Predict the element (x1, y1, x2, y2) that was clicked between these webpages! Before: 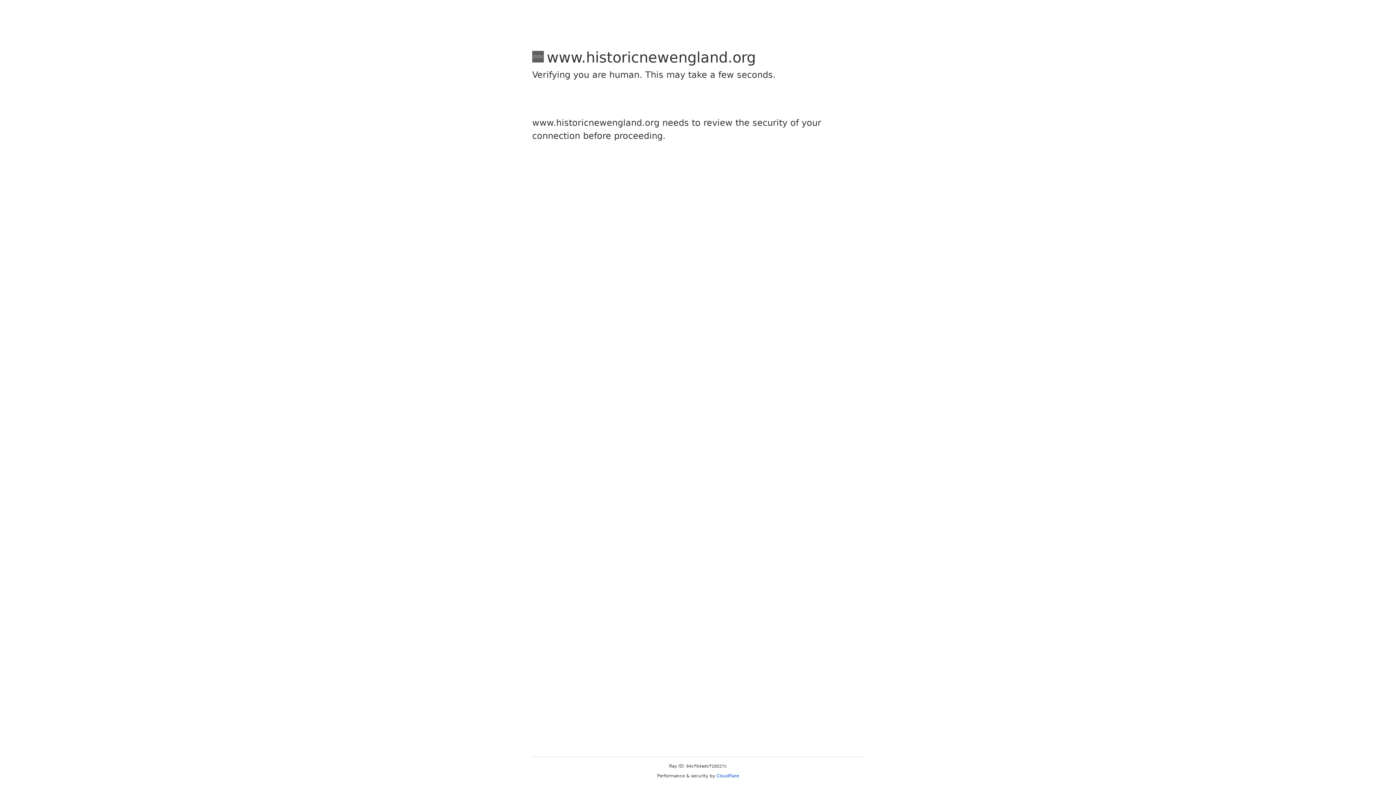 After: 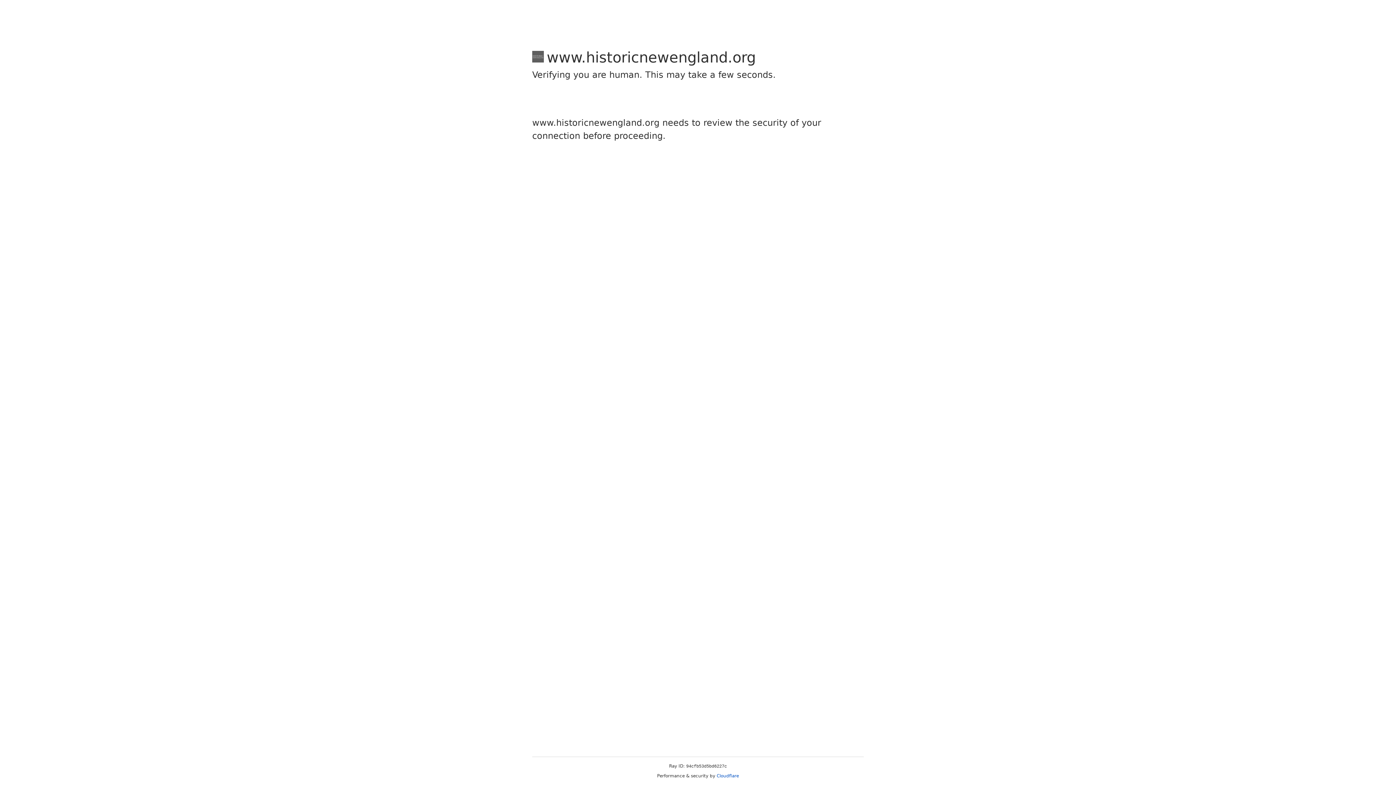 Action: bbox: (716, 773, 739, 778) label: Cloudflare